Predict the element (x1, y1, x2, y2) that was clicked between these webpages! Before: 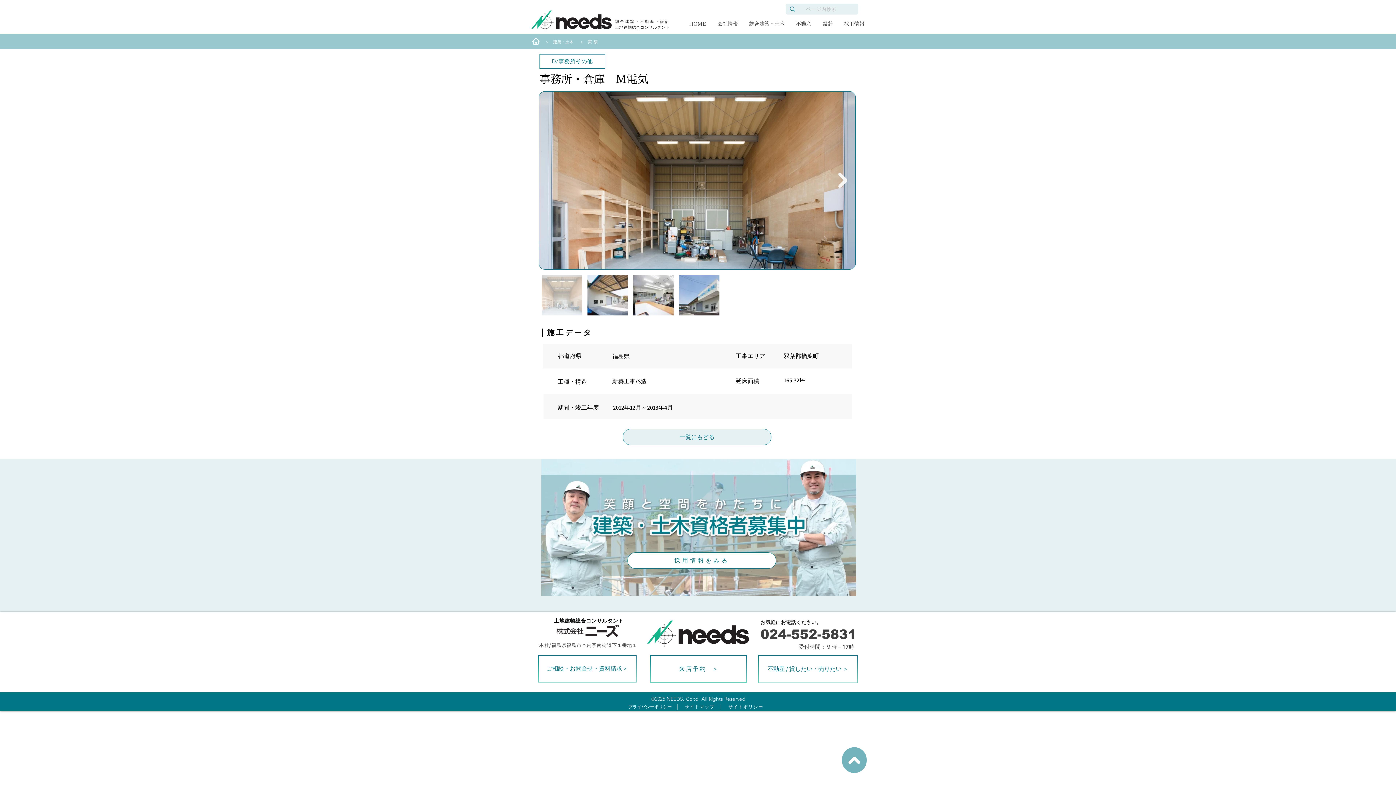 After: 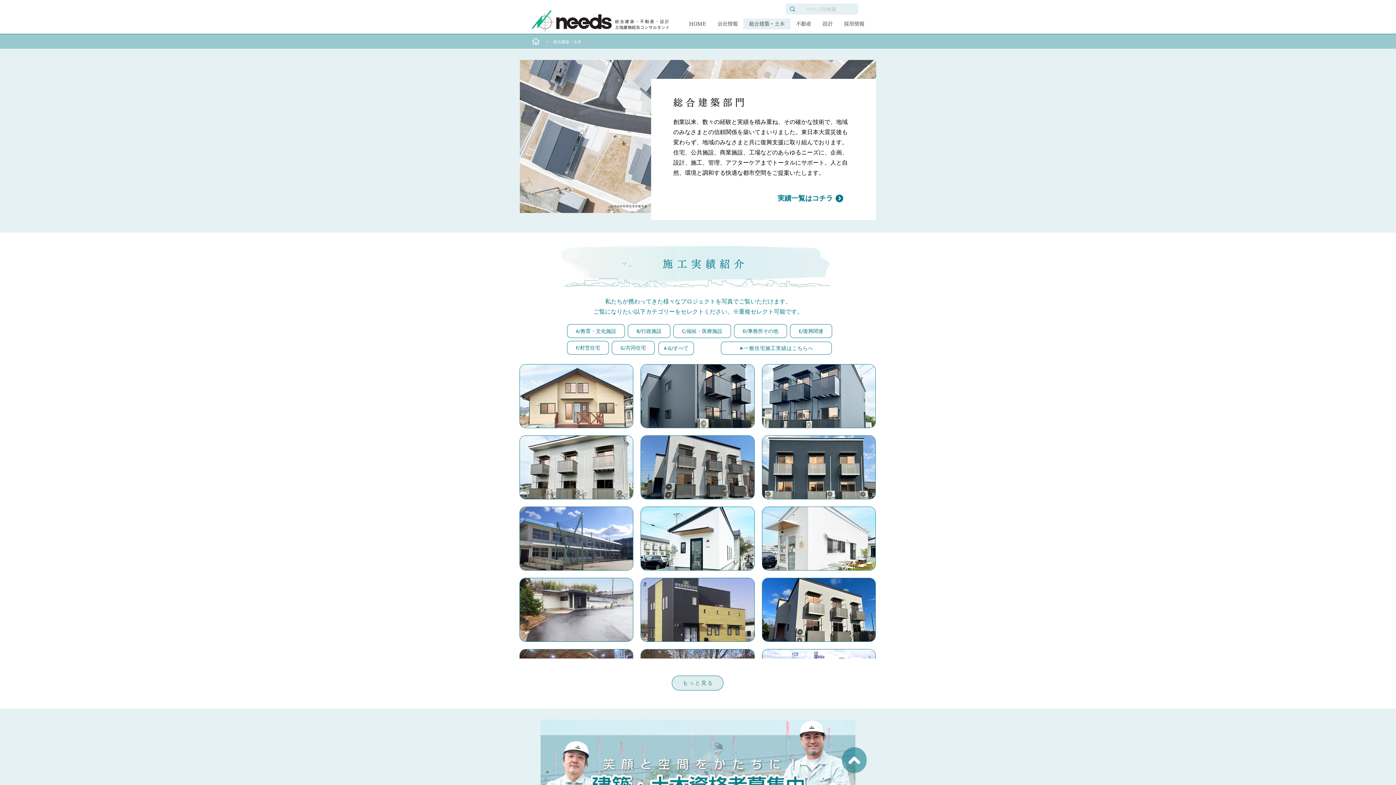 Action: label: ​＞　建築・土木 bbox: (545, 39, 573, 43)